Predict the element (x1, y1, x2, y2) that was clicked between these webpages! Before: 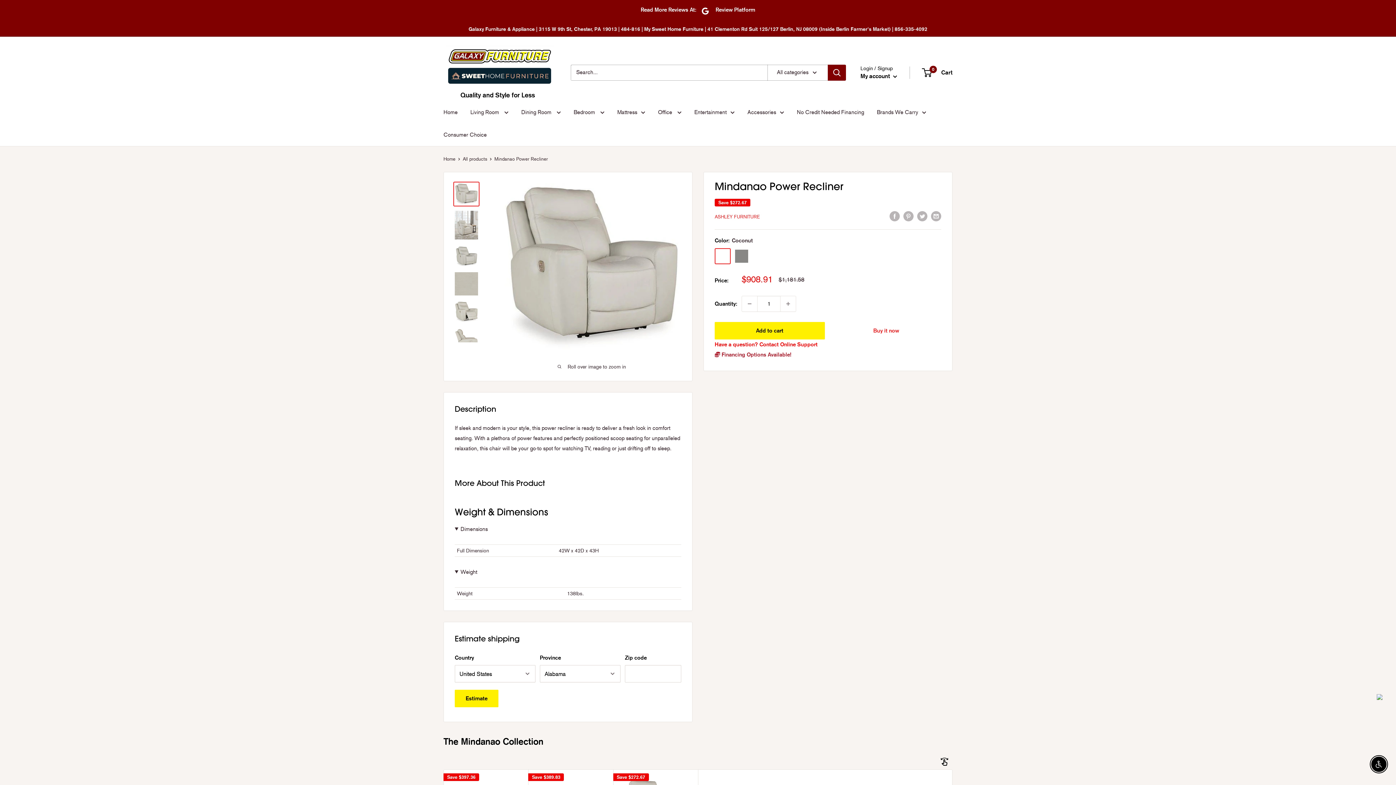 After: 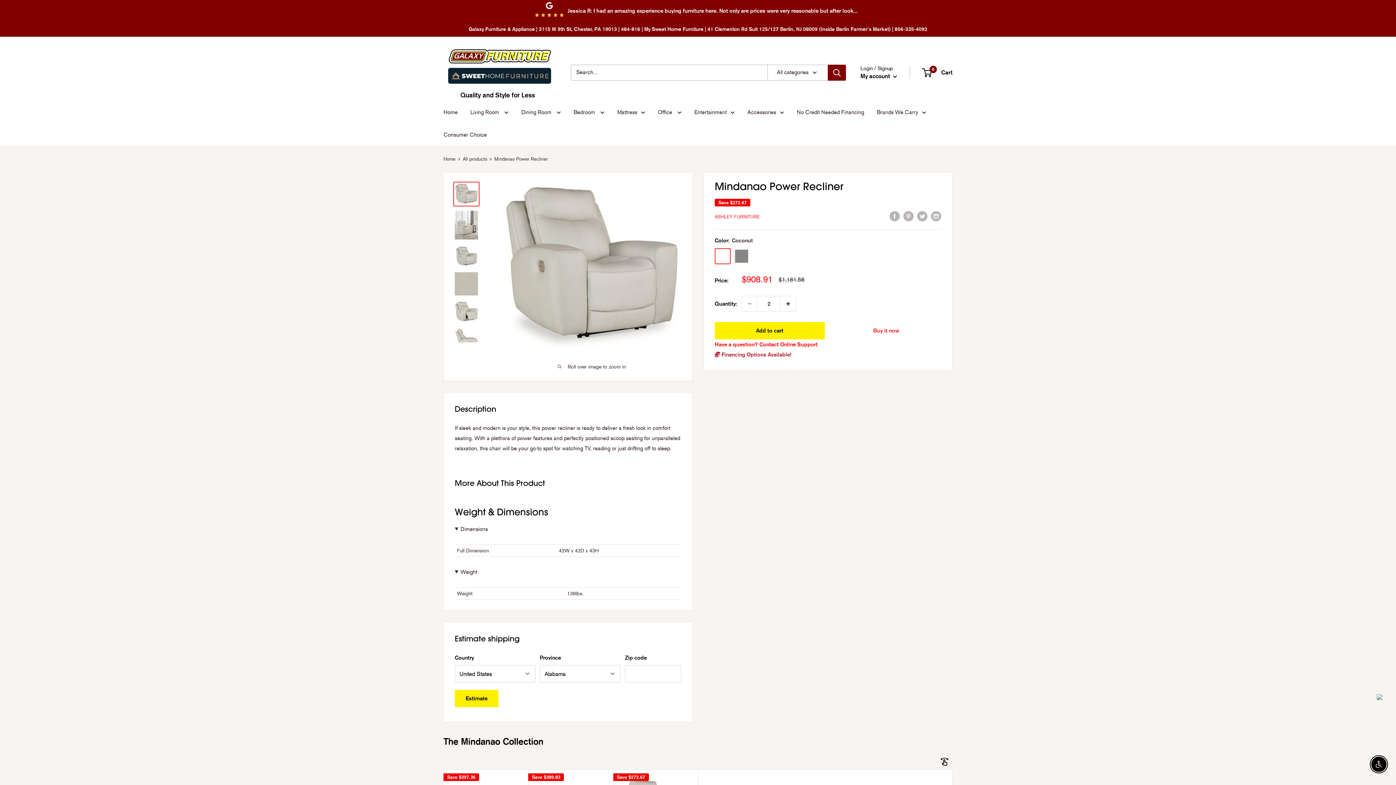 Action: bbox: (780, 296, 796, 311) label: Increase quantity by 1